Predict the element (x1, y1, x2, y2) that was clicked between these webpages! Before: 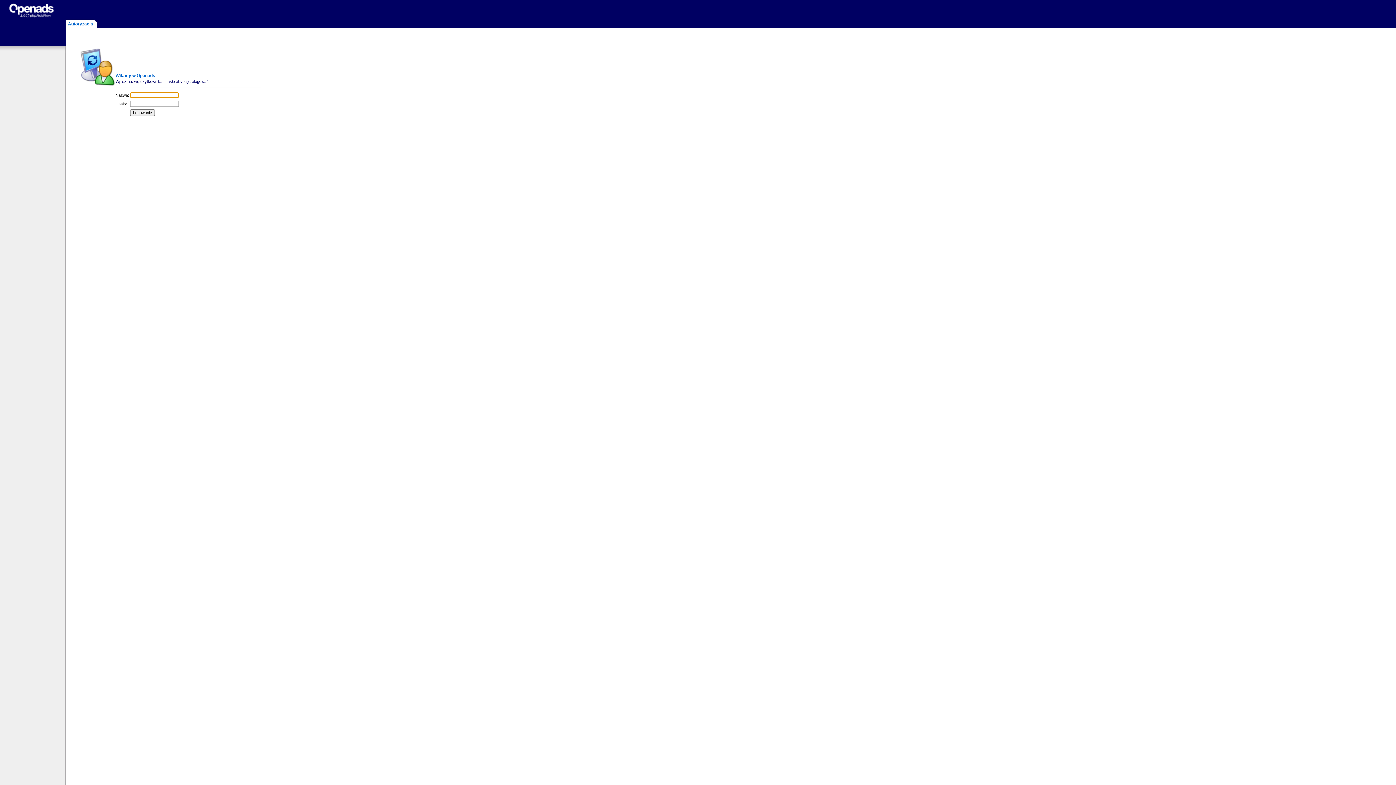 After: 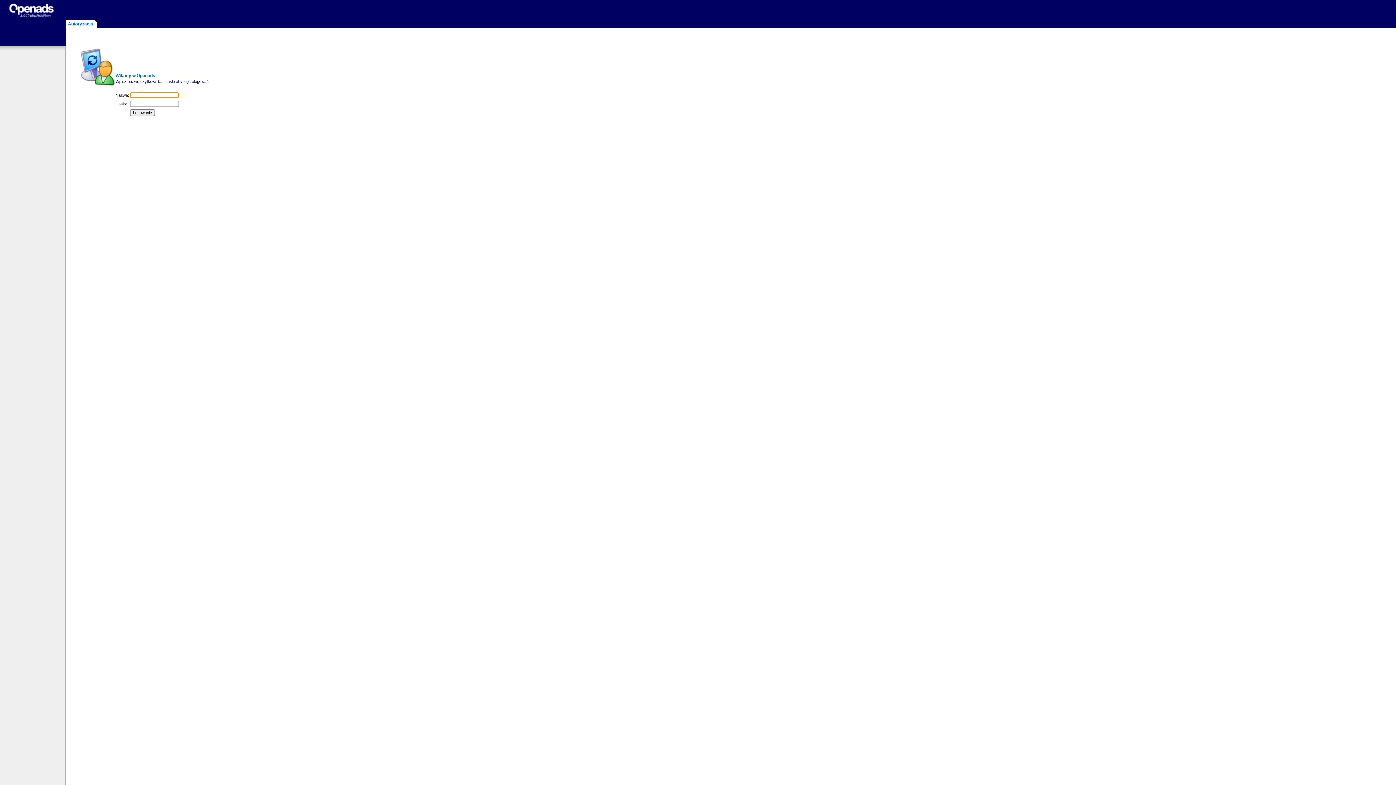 Action: bbox: (68, 21, 93, 26) label: Autoryzacja